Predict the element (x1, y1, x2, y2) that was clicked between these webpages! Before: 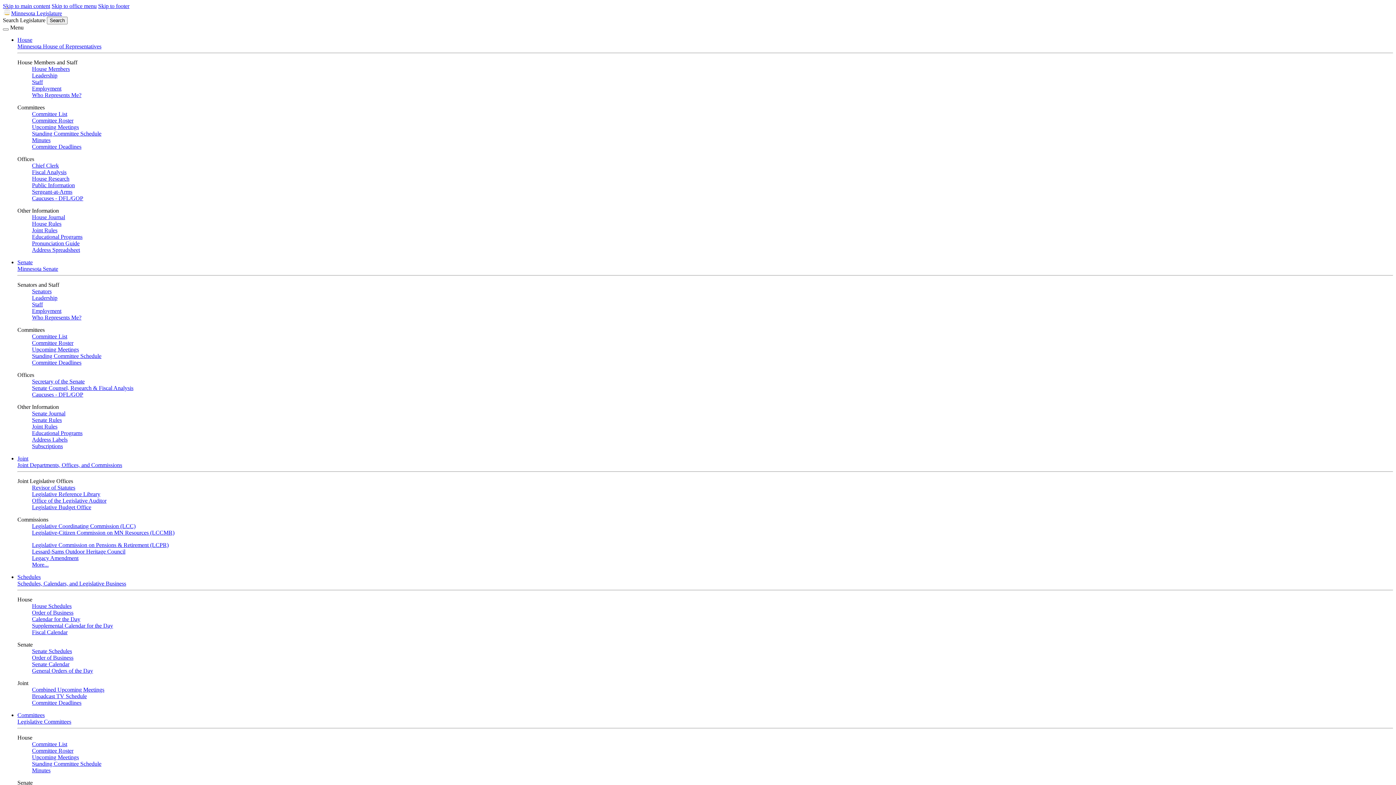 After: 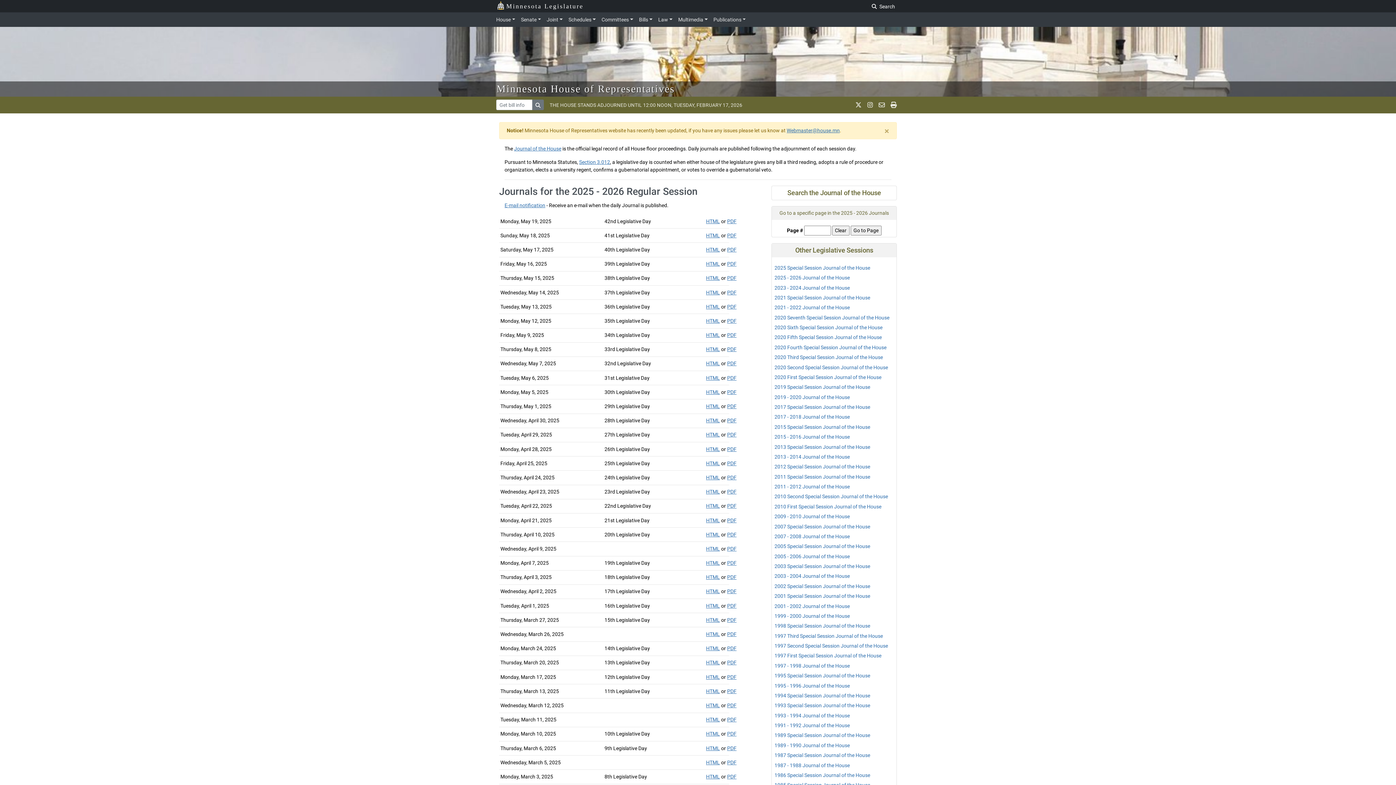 Action: bbox: (32, 214, 65, 220) label: House Journal